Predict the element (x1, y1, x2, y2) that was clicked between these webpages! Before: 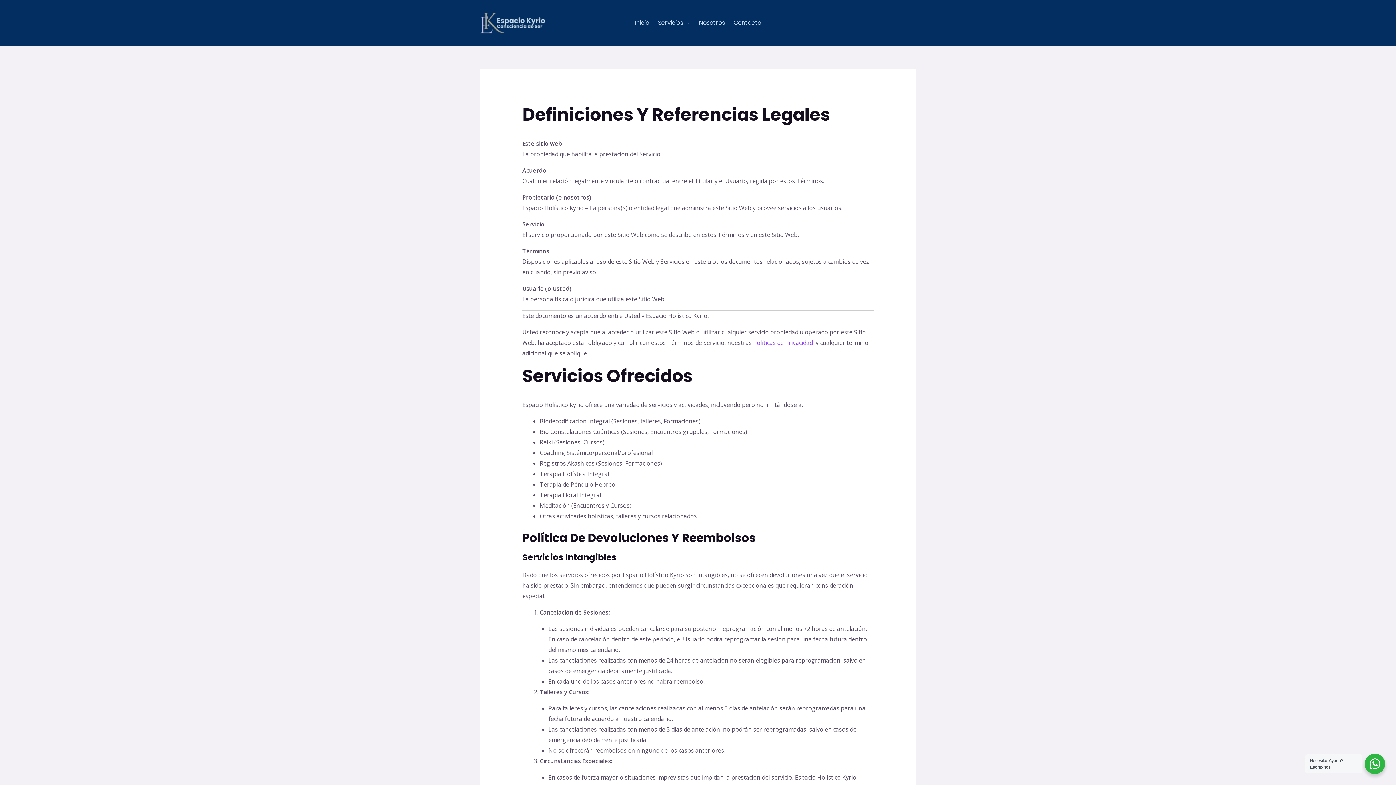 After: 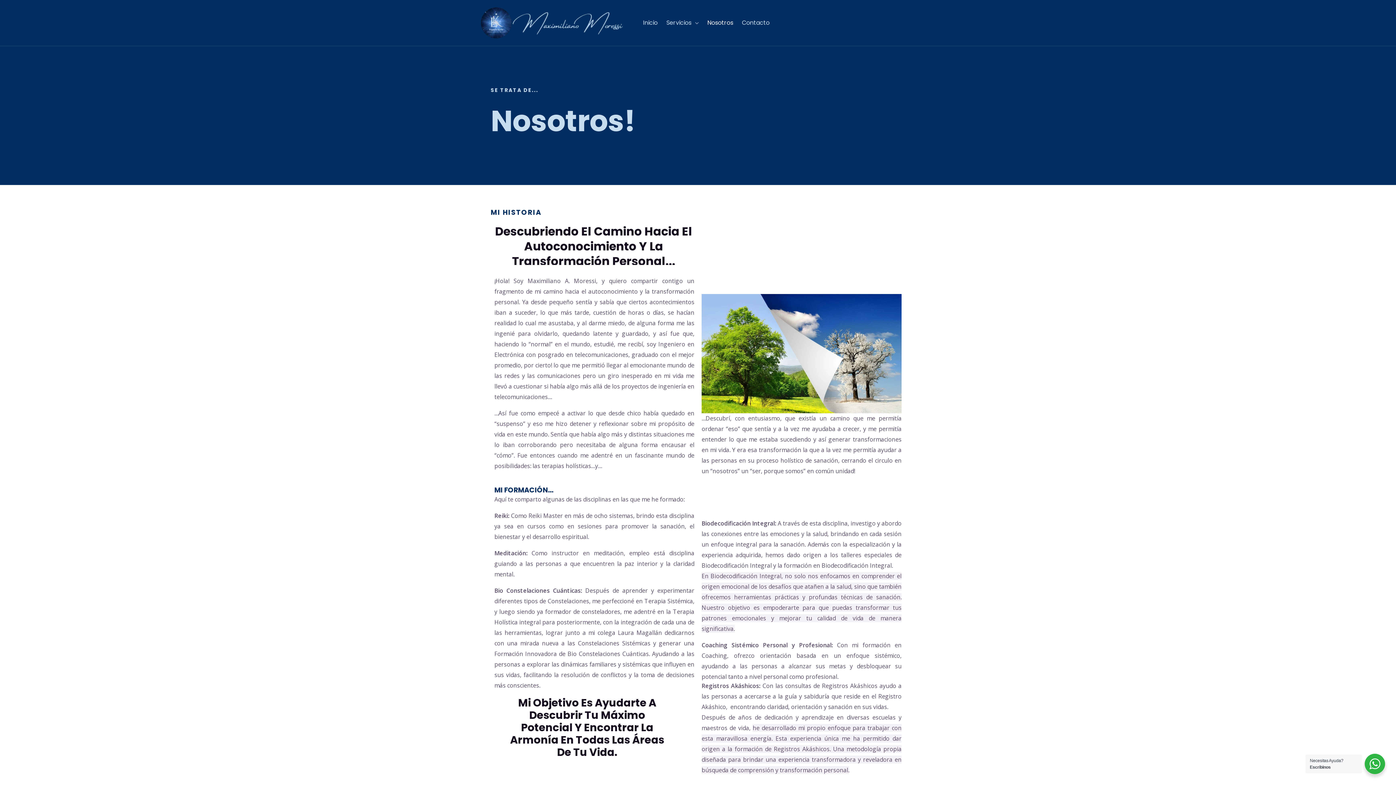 Action: label: Nosotros bbox: (694, 5, 729, 40)